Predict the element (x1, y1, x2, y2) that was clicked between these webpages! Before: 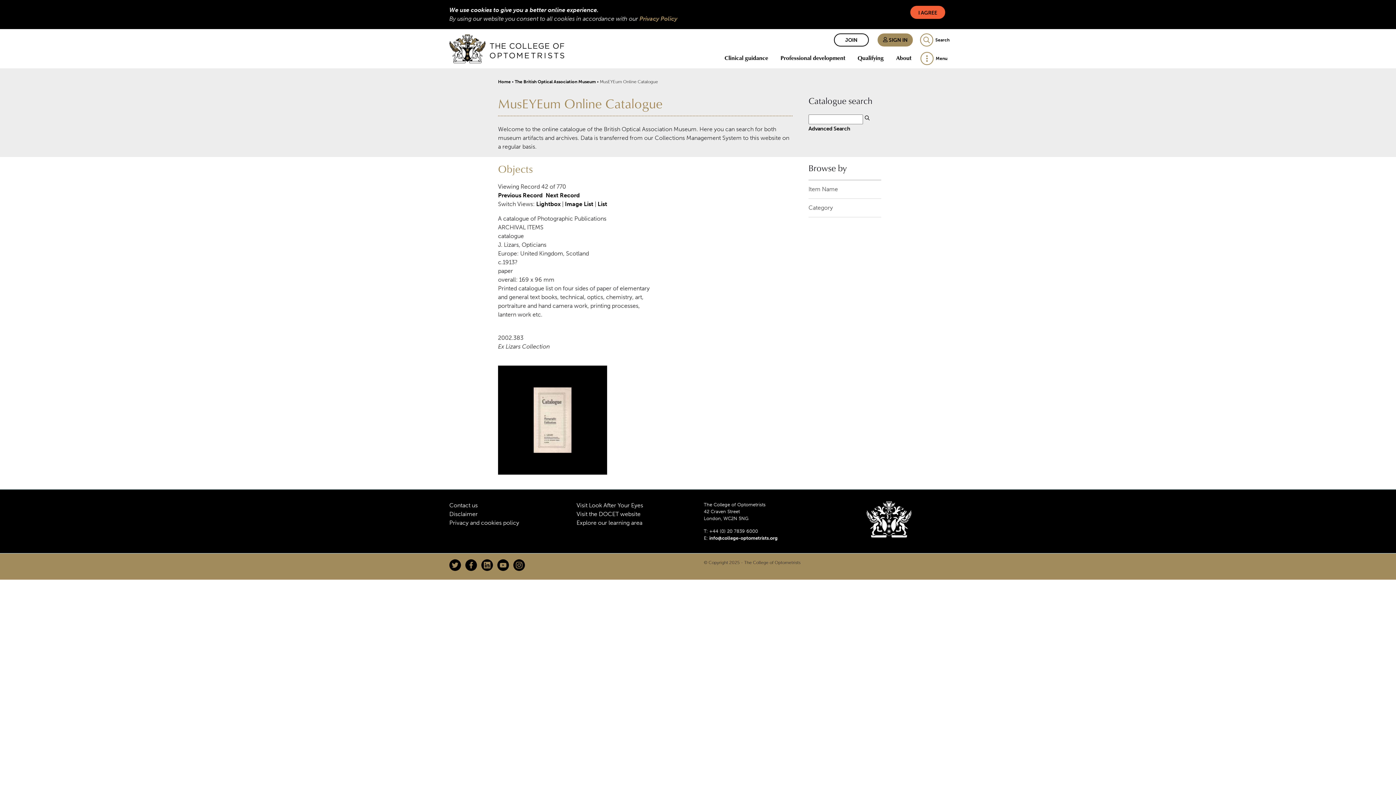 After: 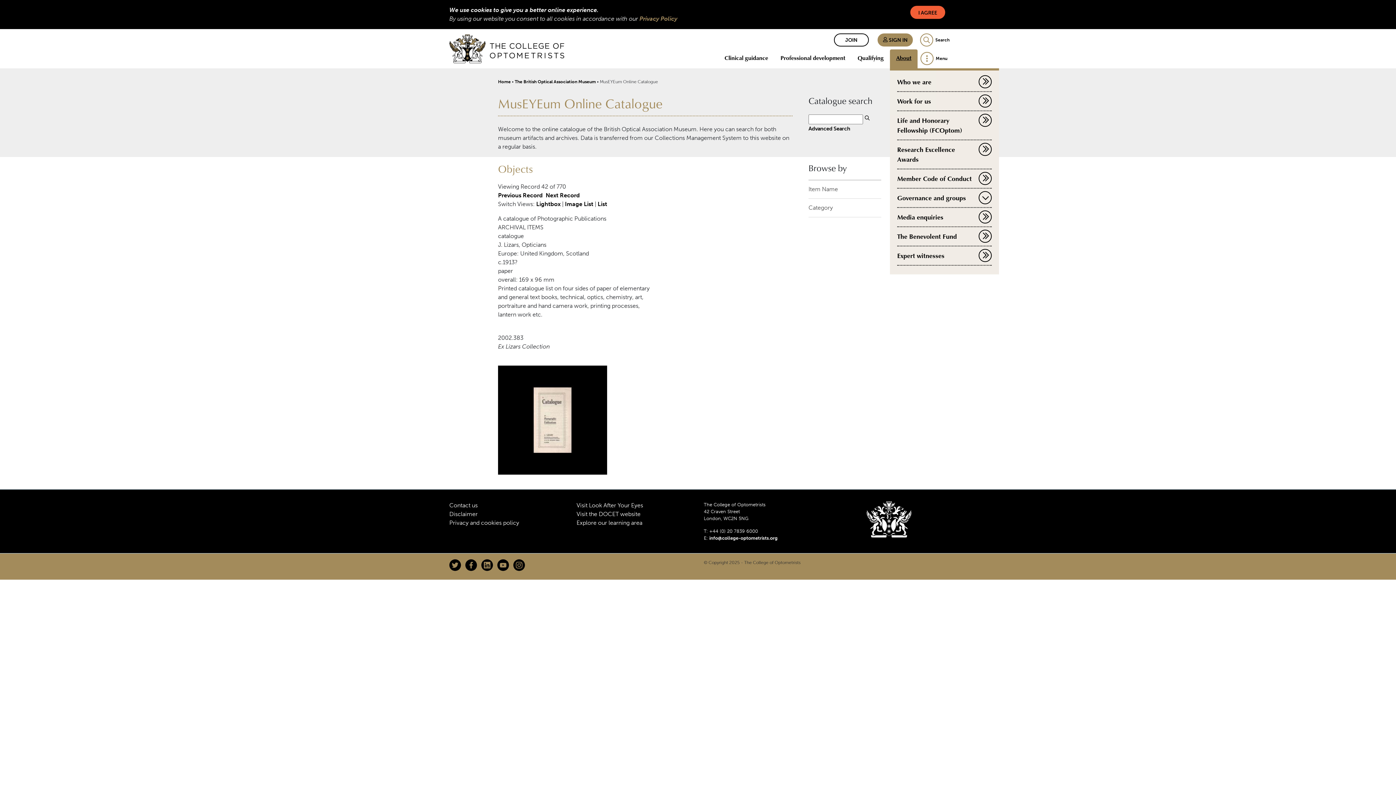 Action: label: About bbox: (890, 49, 917, 67)